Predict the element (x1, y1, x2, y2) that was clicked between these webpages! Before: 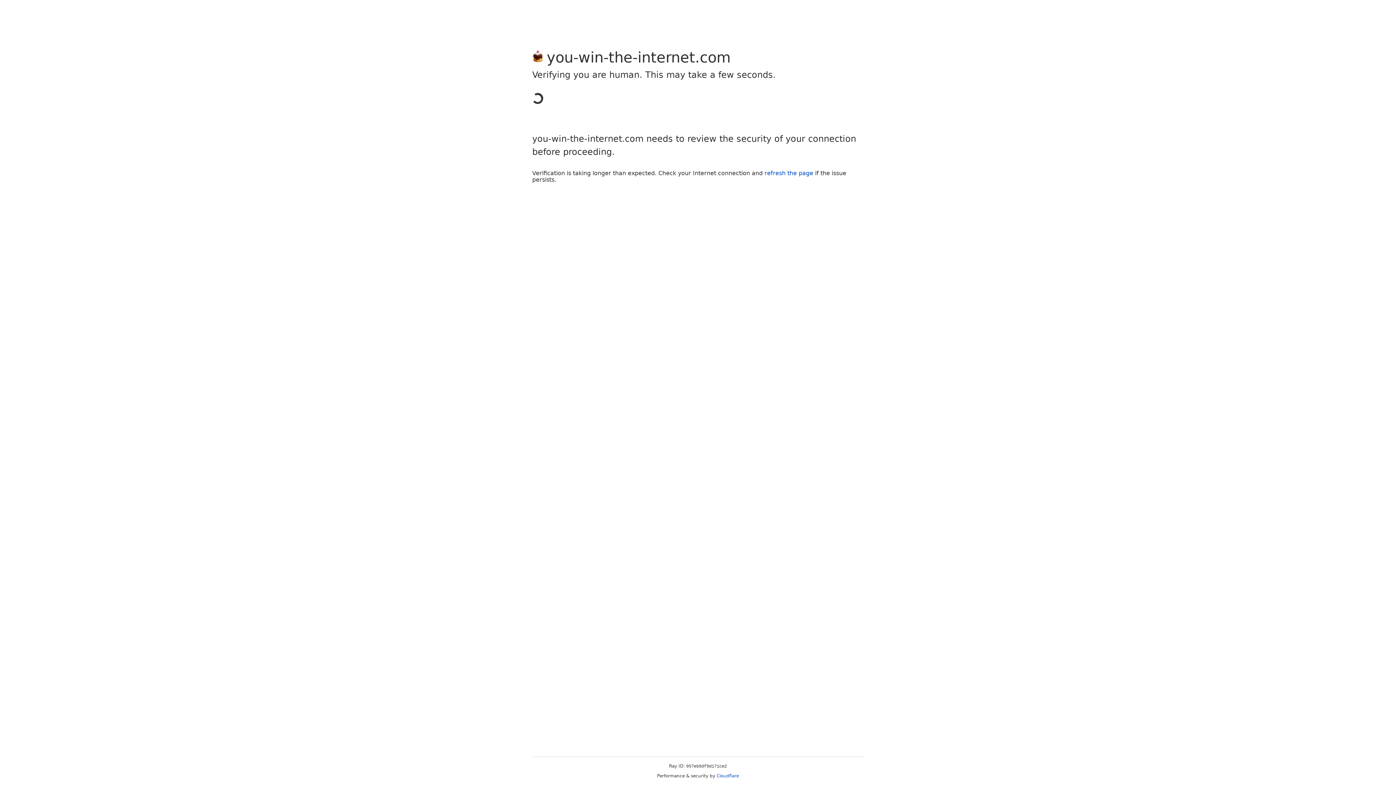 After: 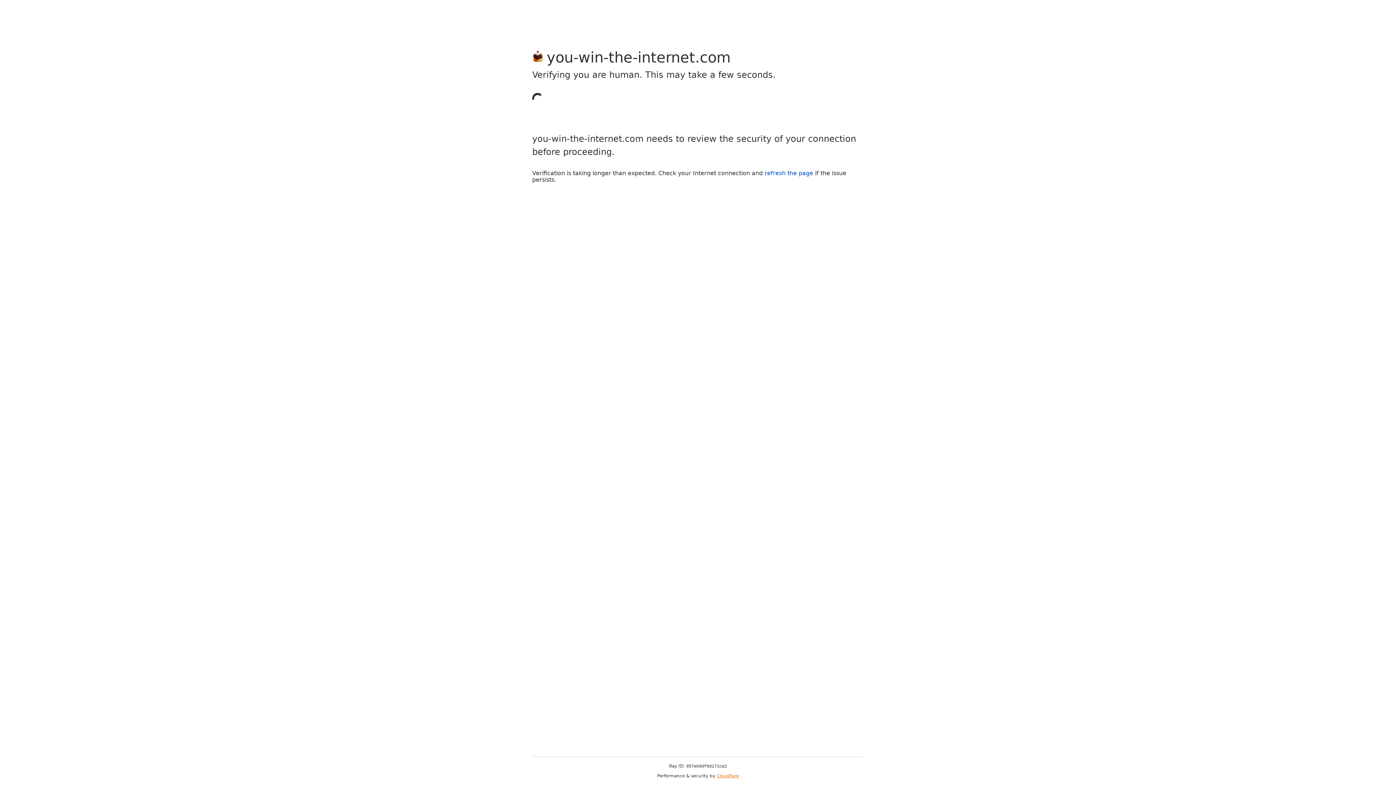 Action: bbox: (716, 773, 739, 778) label: Cloudflare